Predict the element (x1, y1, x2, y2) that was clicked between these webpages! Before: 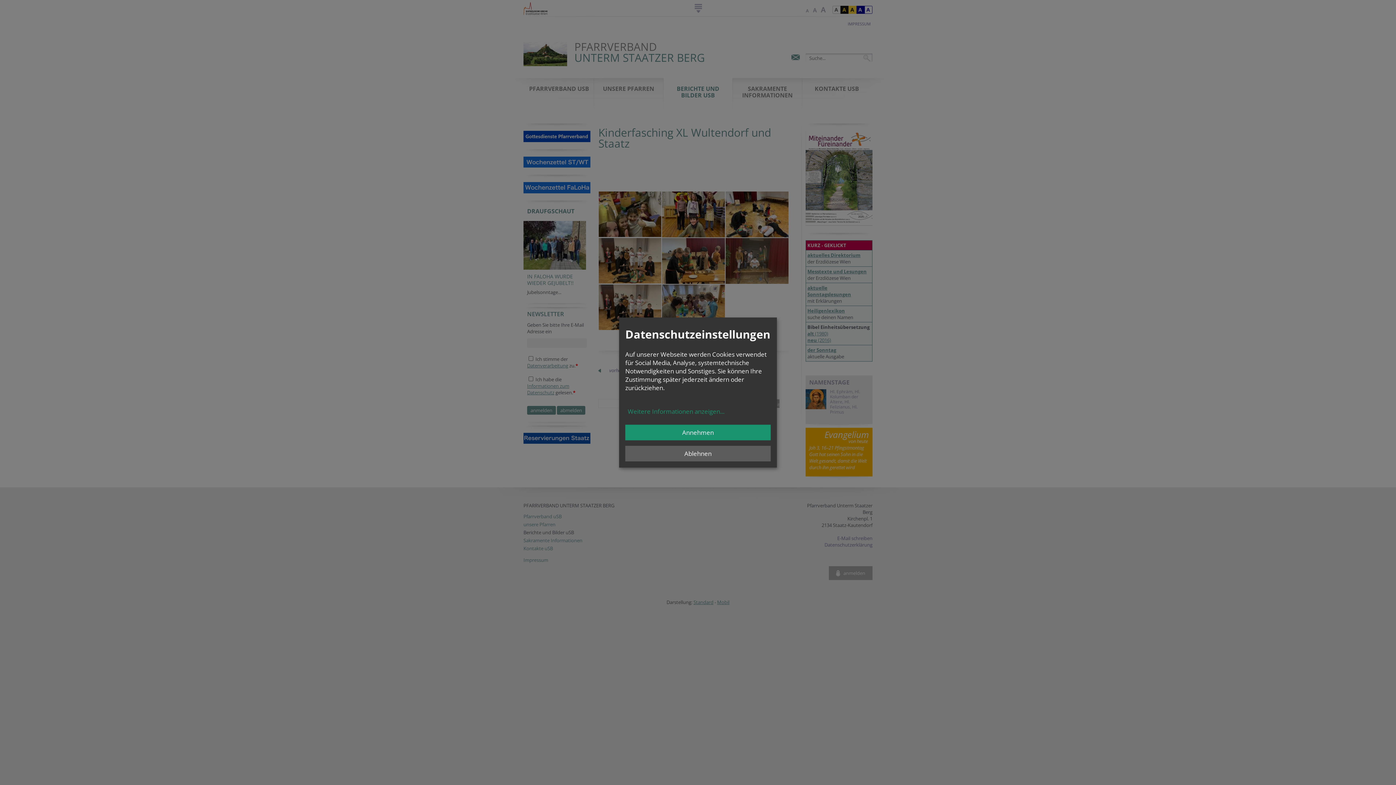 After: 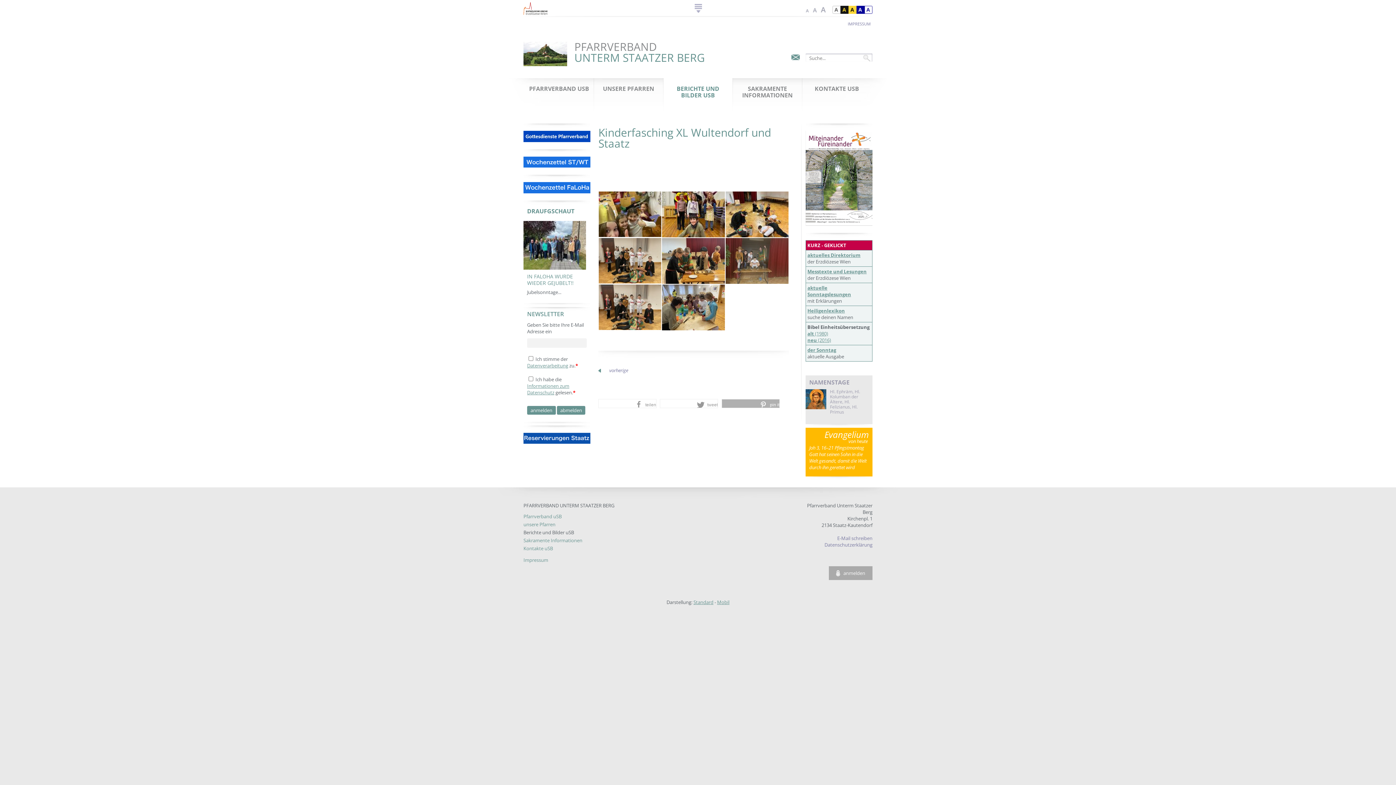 Action: bbox: (625, 445, 770, 461) label: Ablehnen